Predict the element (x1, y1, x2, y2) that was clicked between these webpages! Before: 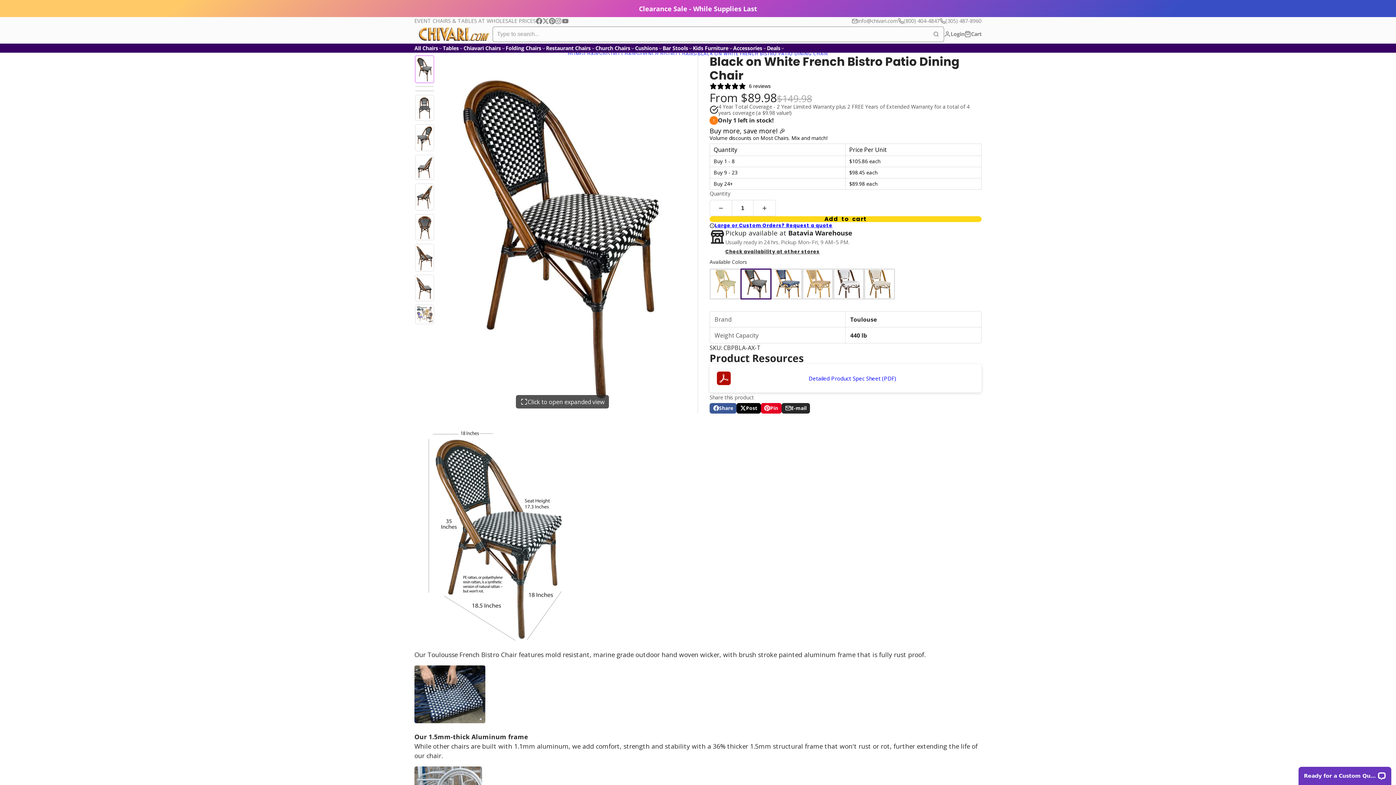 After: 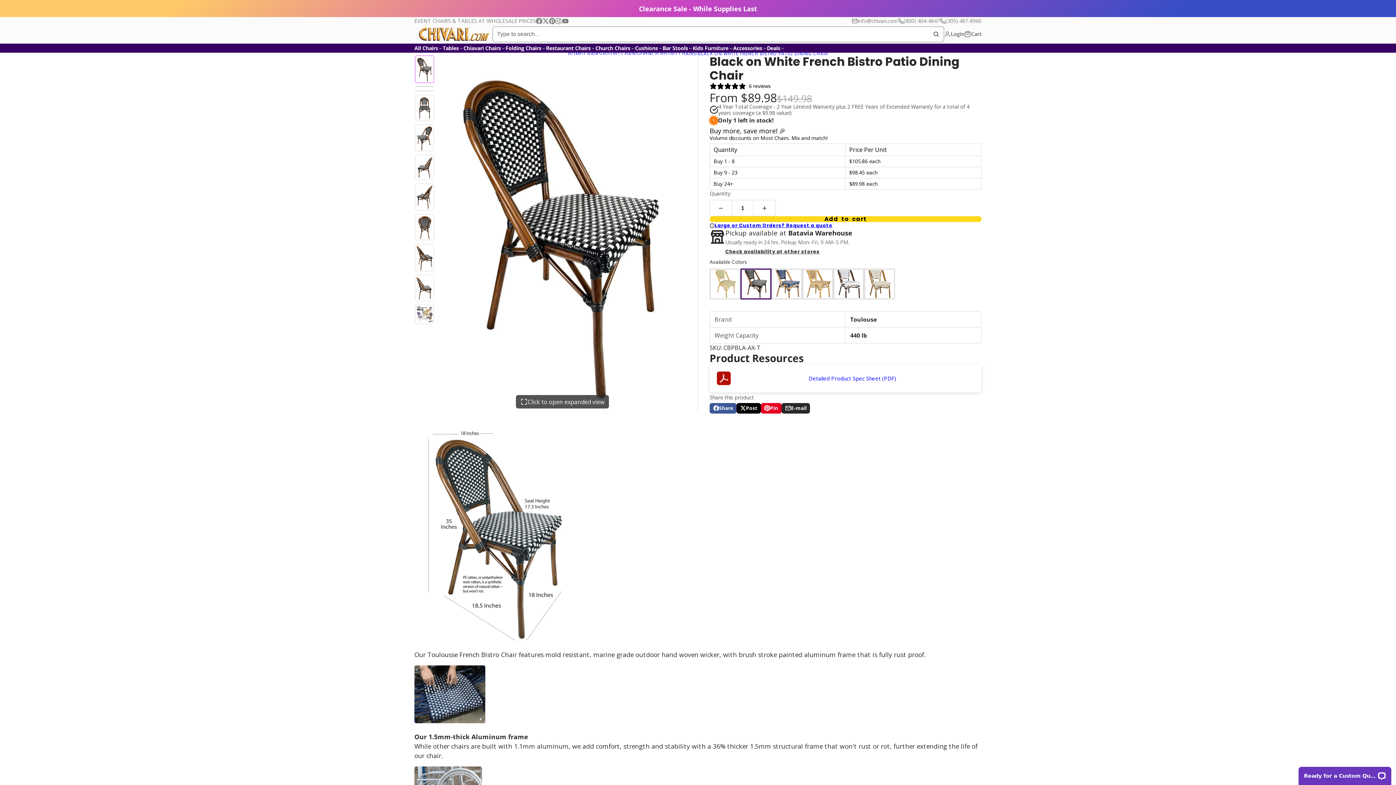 Action: label: Search bbox: (928, 26, 944, 41)